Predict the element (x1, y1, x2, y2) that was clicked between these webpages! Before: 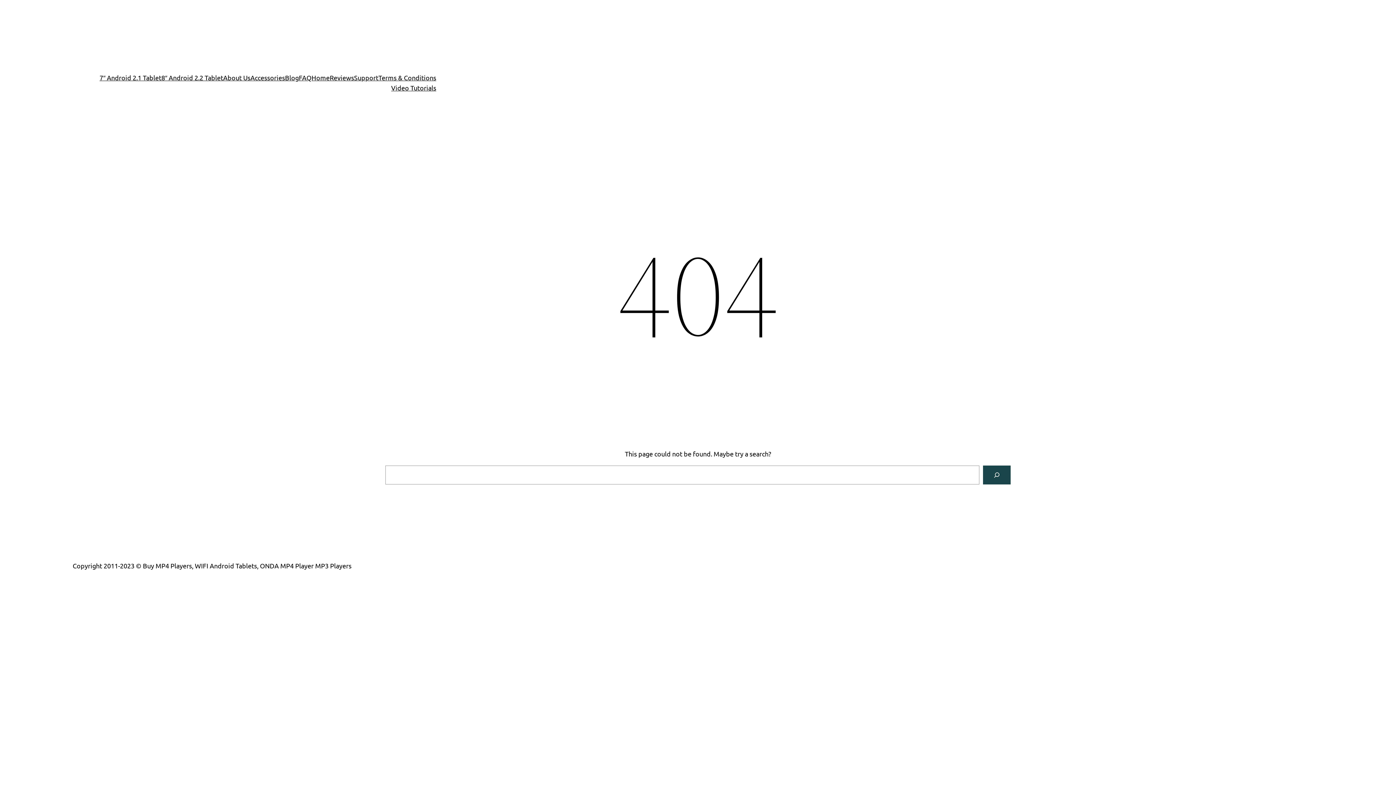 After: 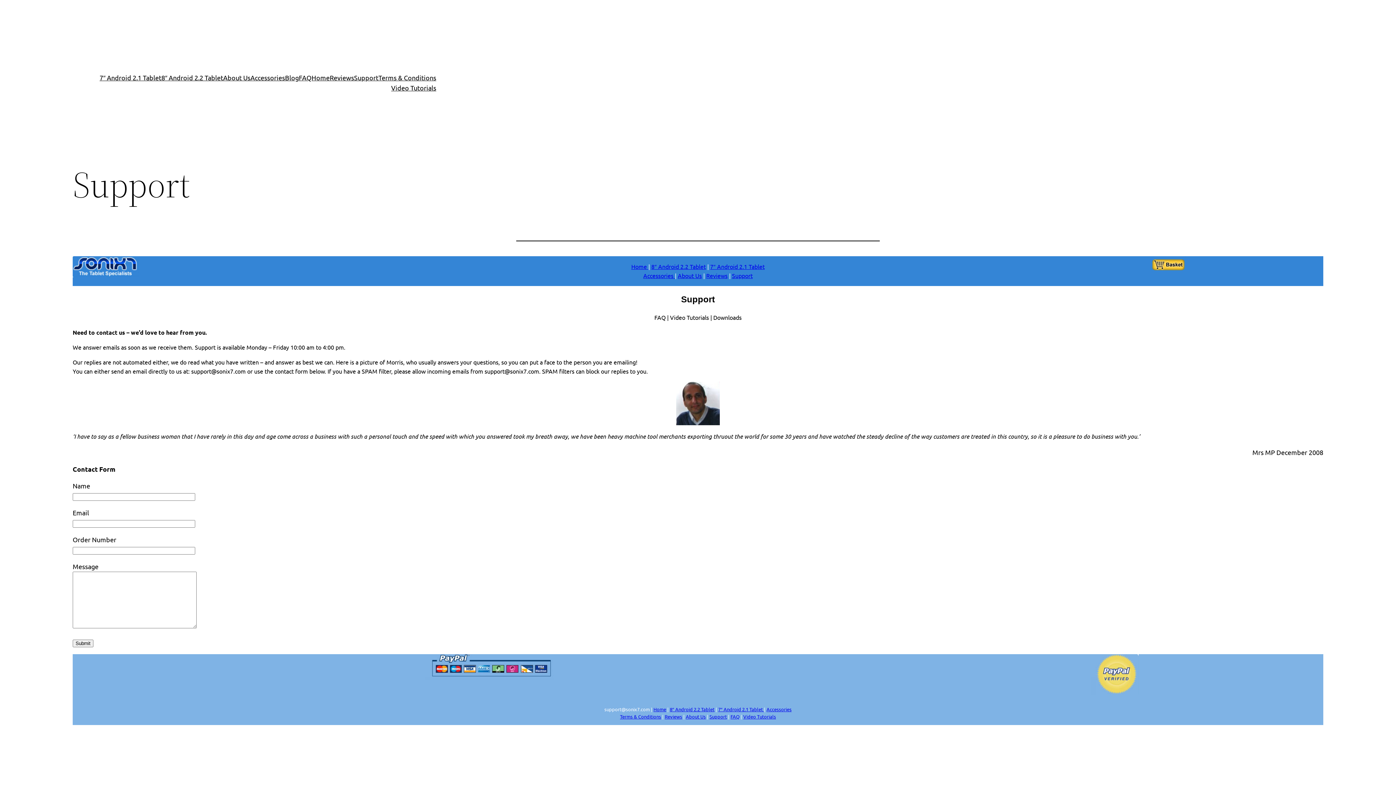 Action: bbox: (354, 72, 378, 82) label: Support